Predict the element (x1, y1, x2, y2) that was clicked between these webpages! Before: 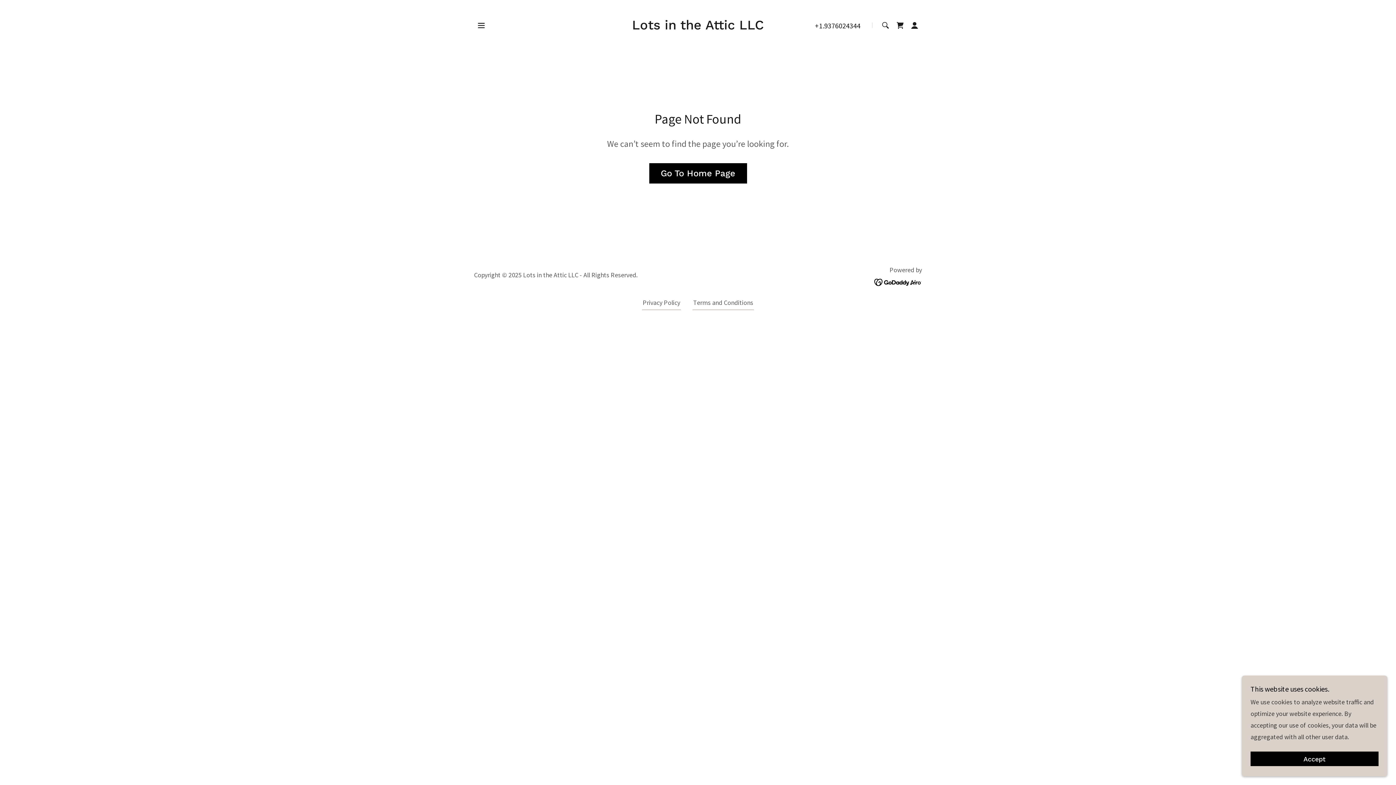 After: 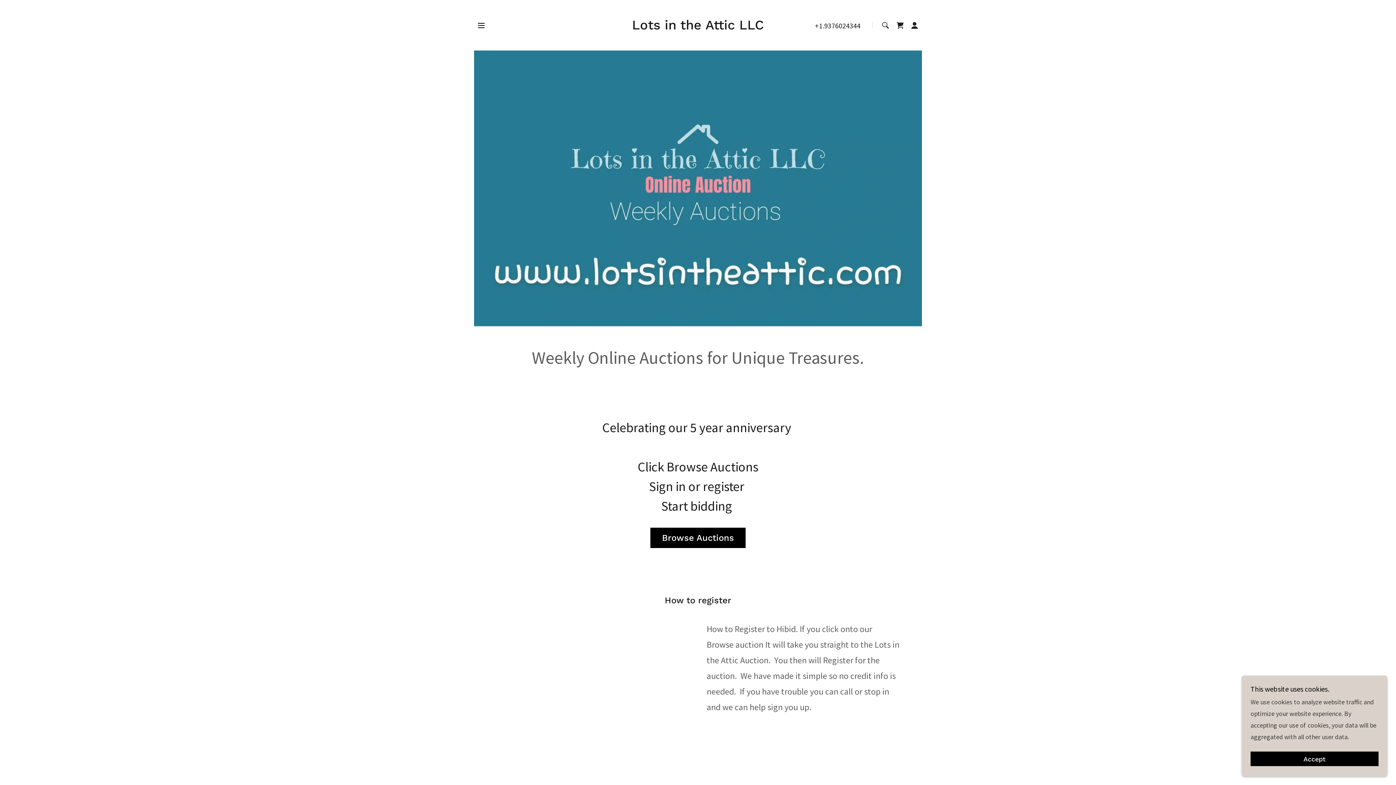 Action: bbox: (649, 163, 747, 183) label: Go To Home Page